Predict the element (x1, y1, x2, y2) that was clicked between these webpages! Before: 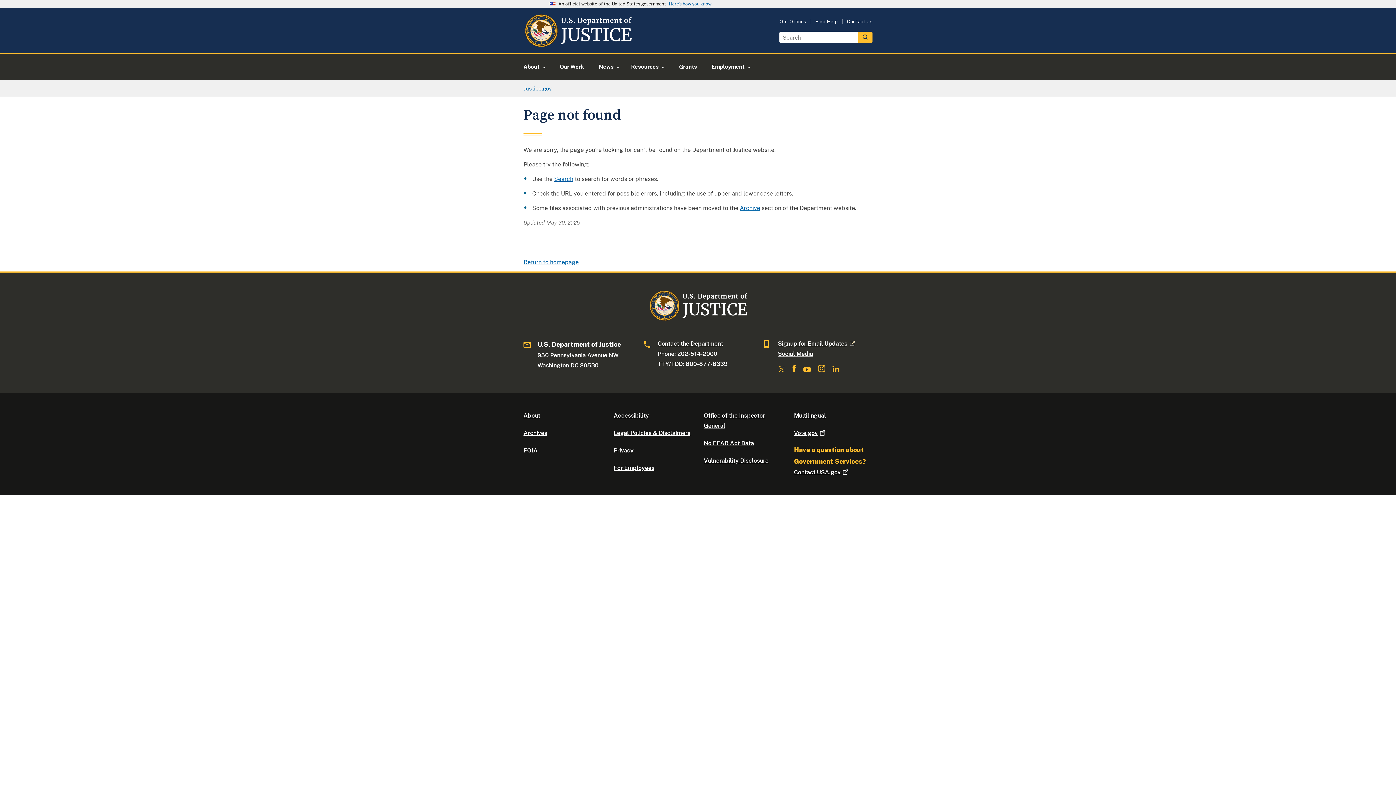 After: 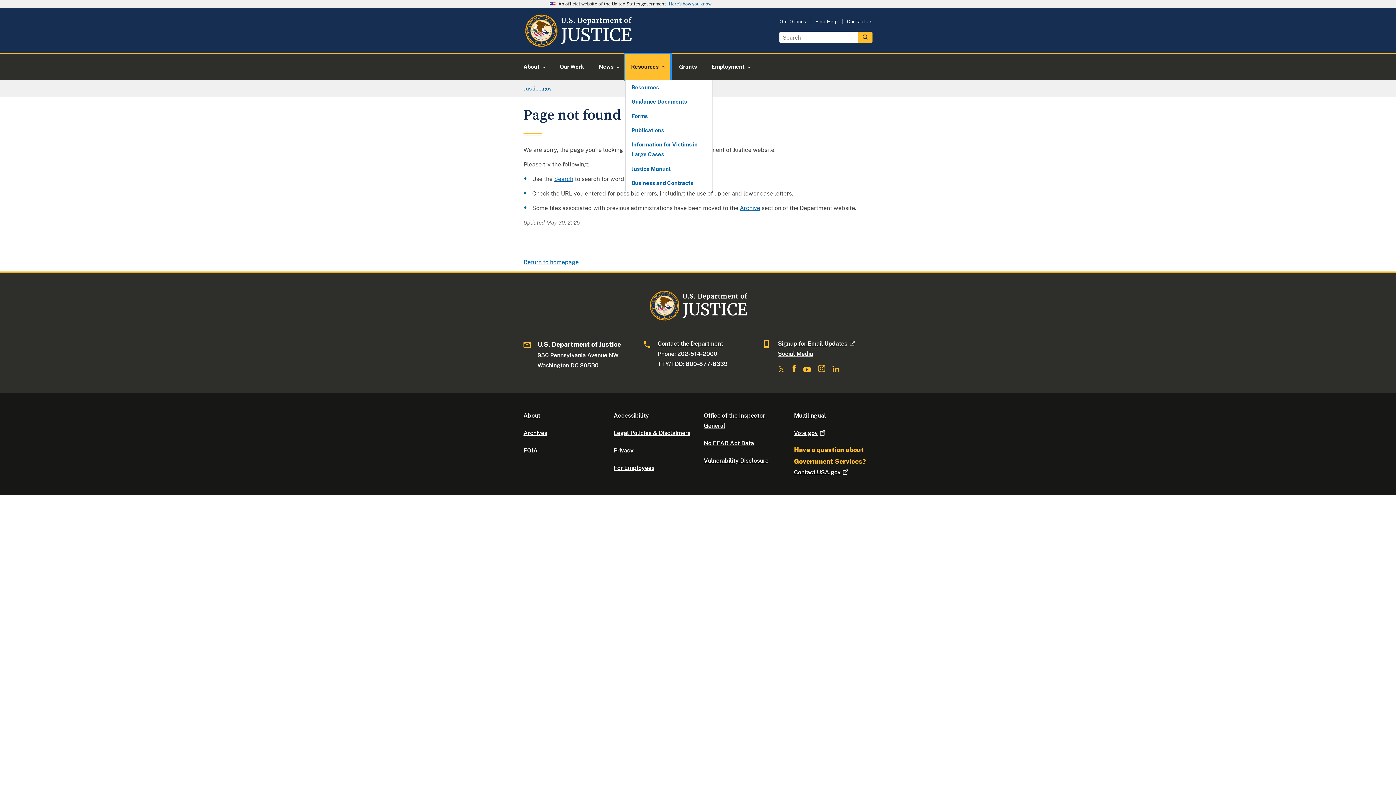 Action: label: Resources bbox: (625, 54, 670, 79)